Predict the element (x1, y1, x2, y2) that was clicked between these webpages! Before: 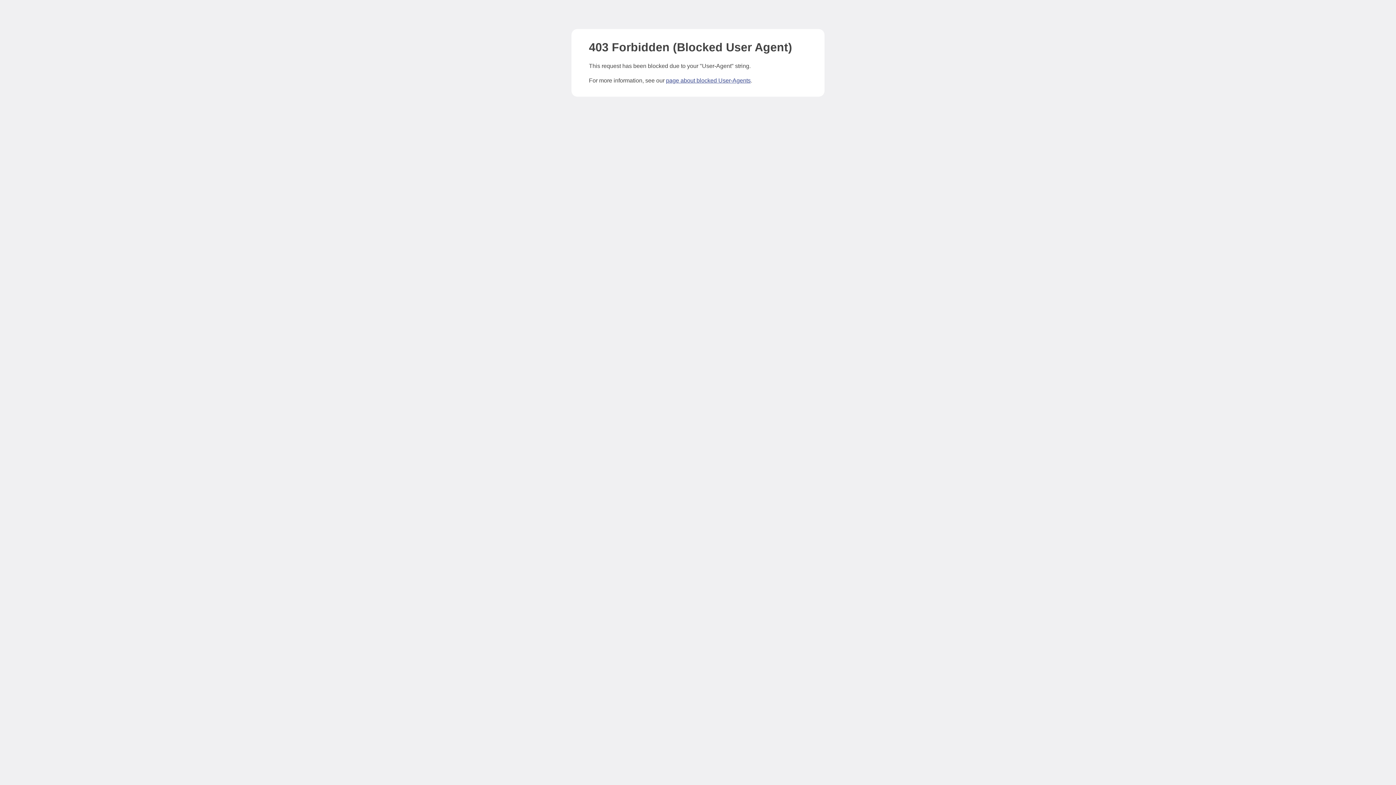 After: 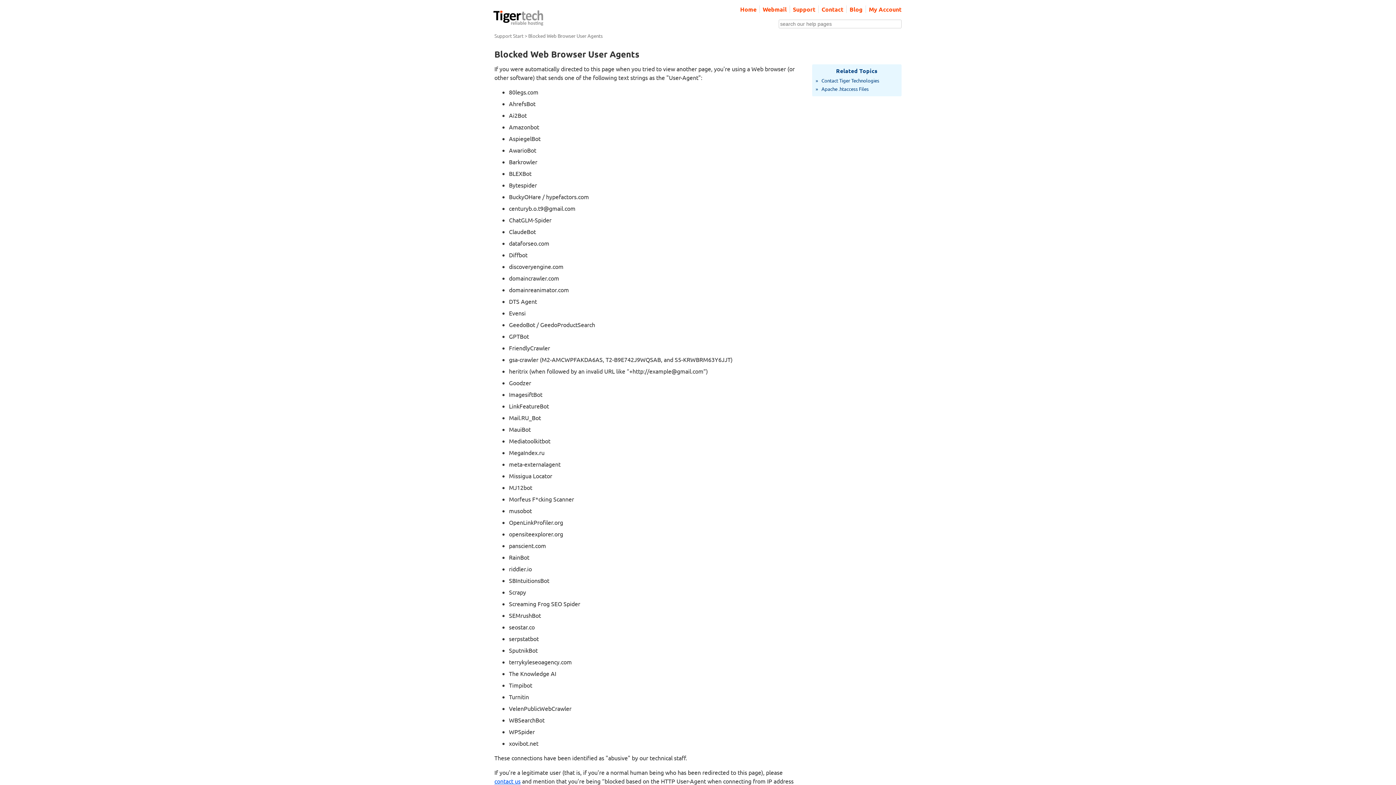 Action: bbox: (666, 77, 750, 83) label: page about blocked User-Agents